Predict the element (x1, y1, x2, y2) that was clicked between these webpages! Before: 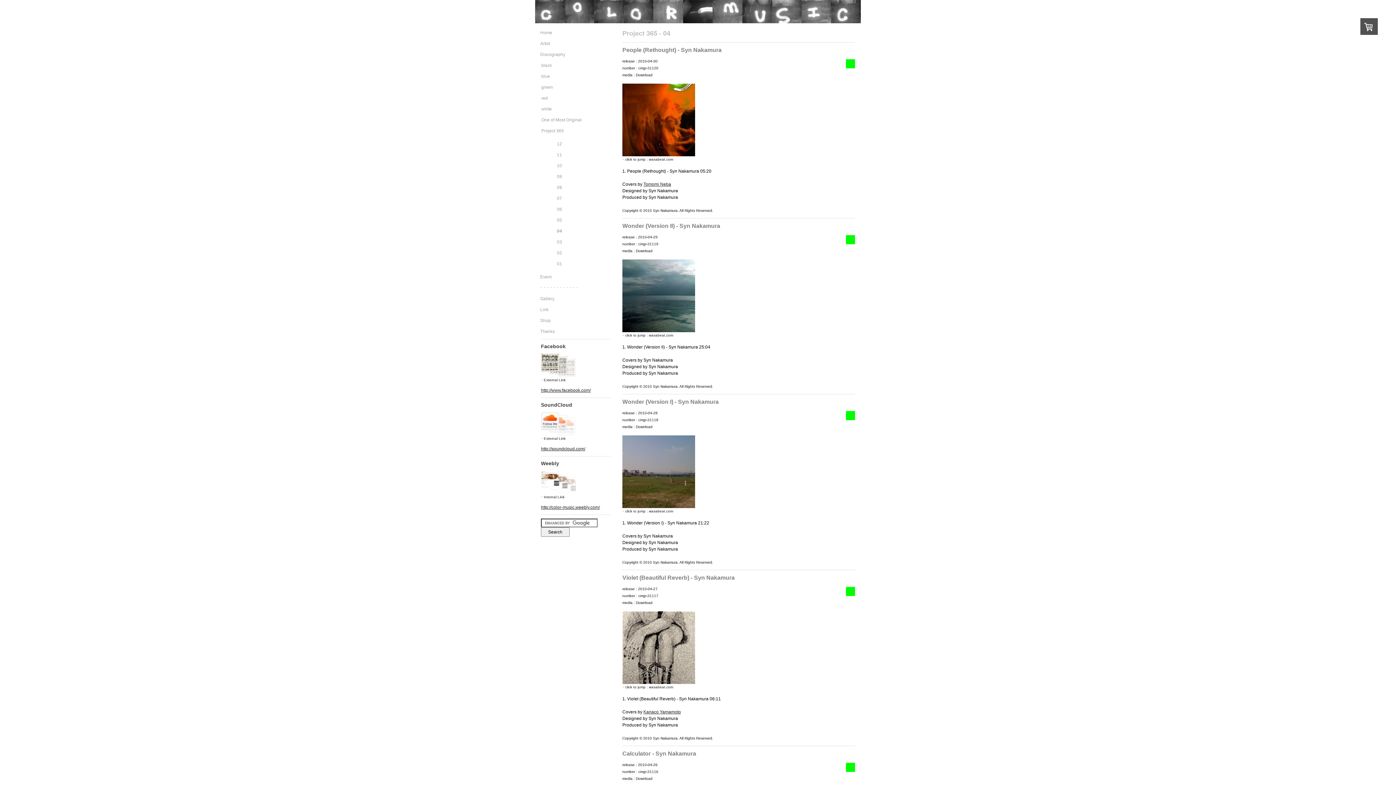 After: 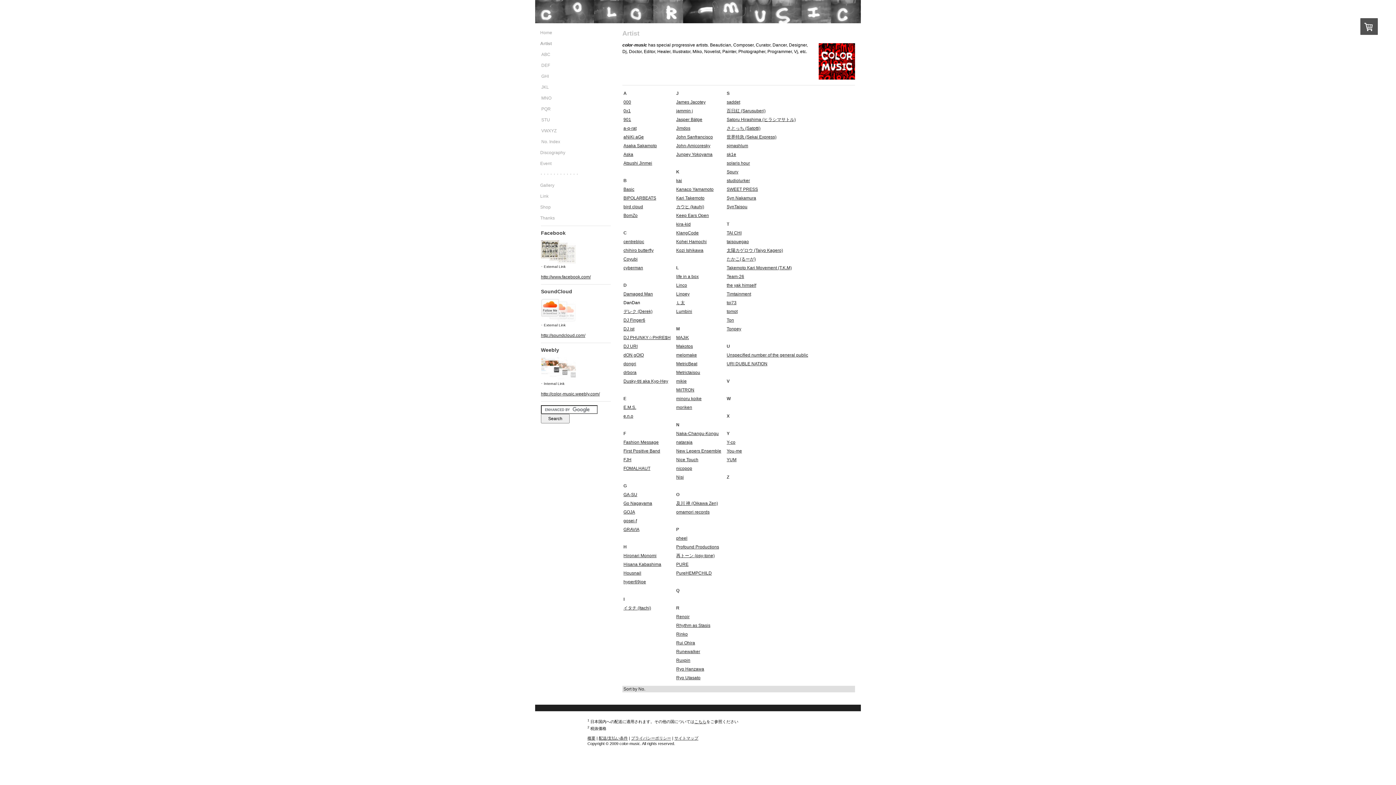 Action: label: Artist bbox: (539, 38, 612, 49)